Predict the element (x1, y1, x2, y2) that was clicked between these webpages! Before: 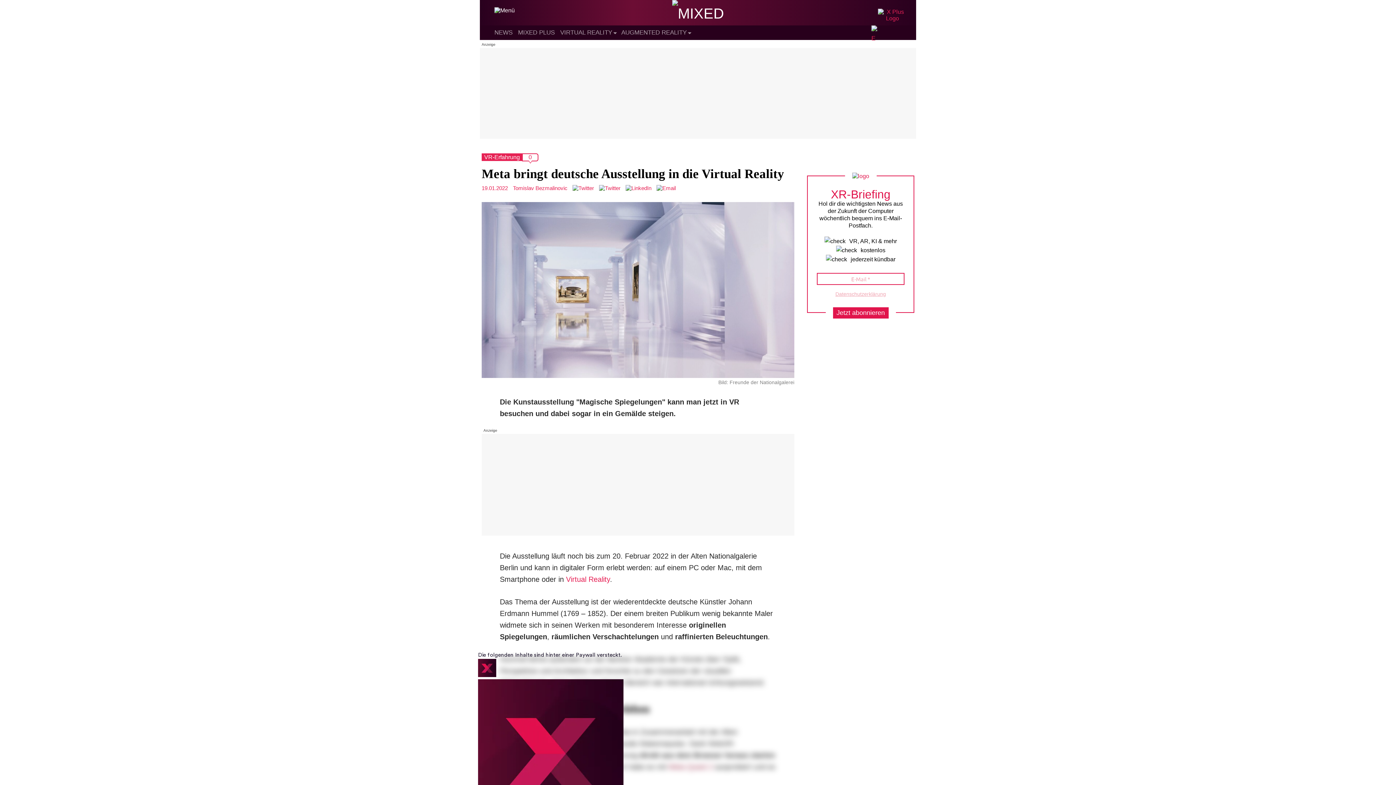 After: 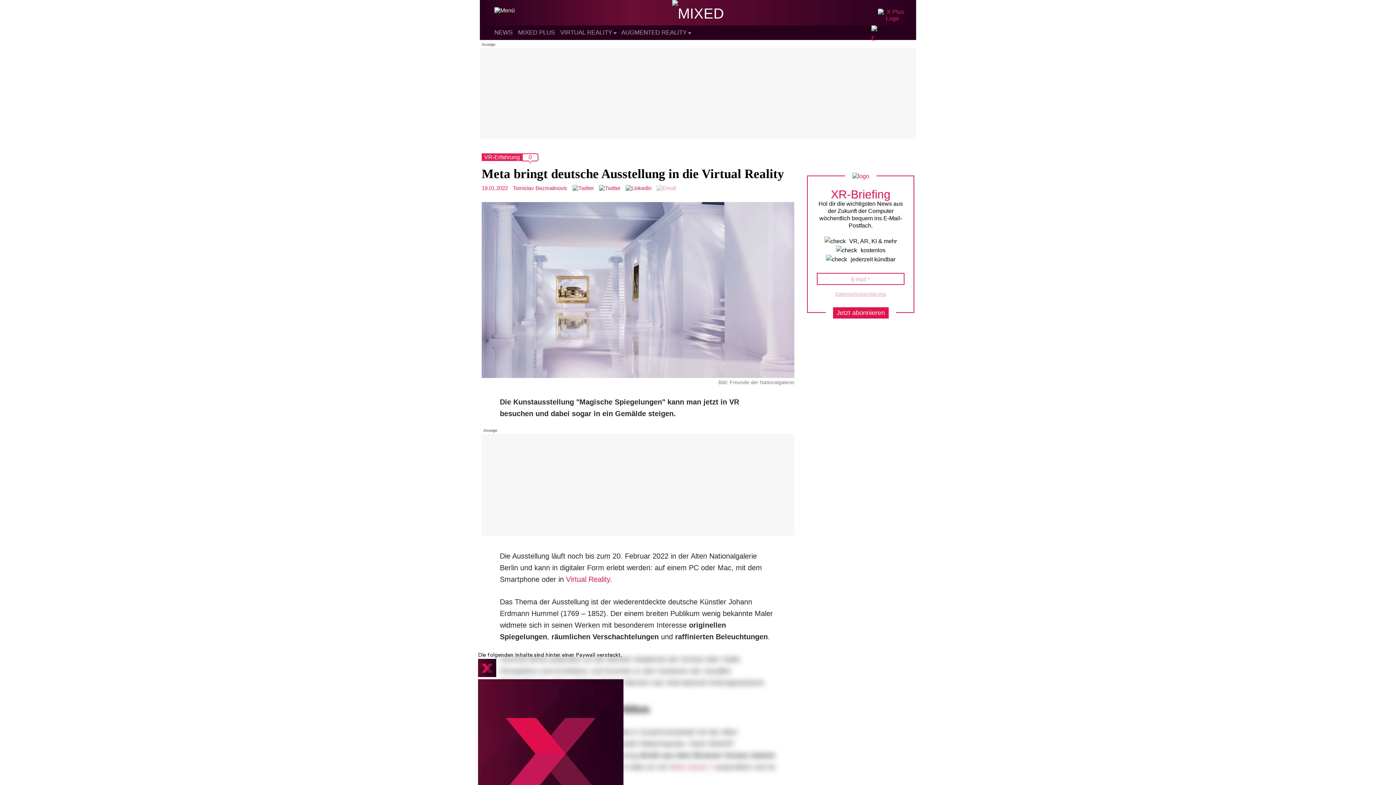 Action: bbox: (653, 185, 676, 191)